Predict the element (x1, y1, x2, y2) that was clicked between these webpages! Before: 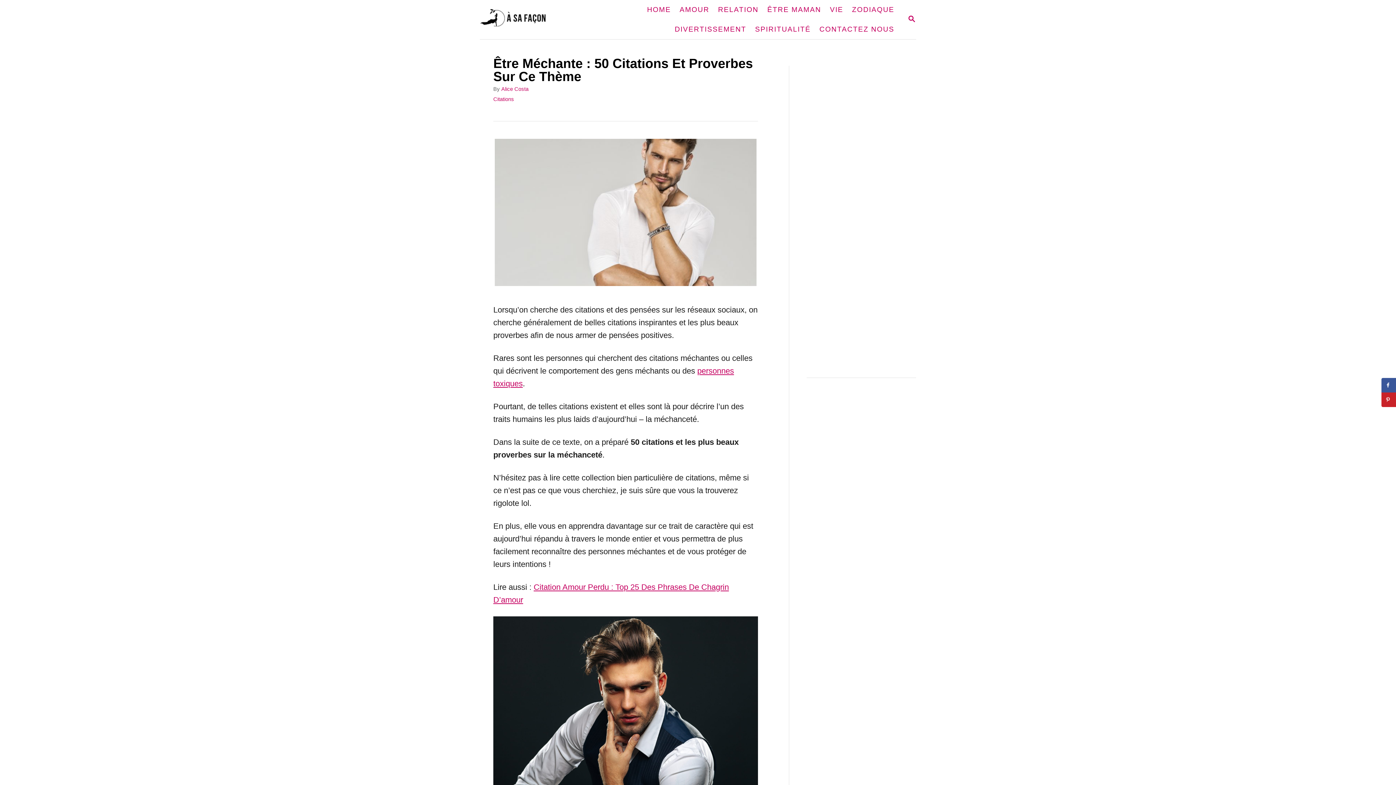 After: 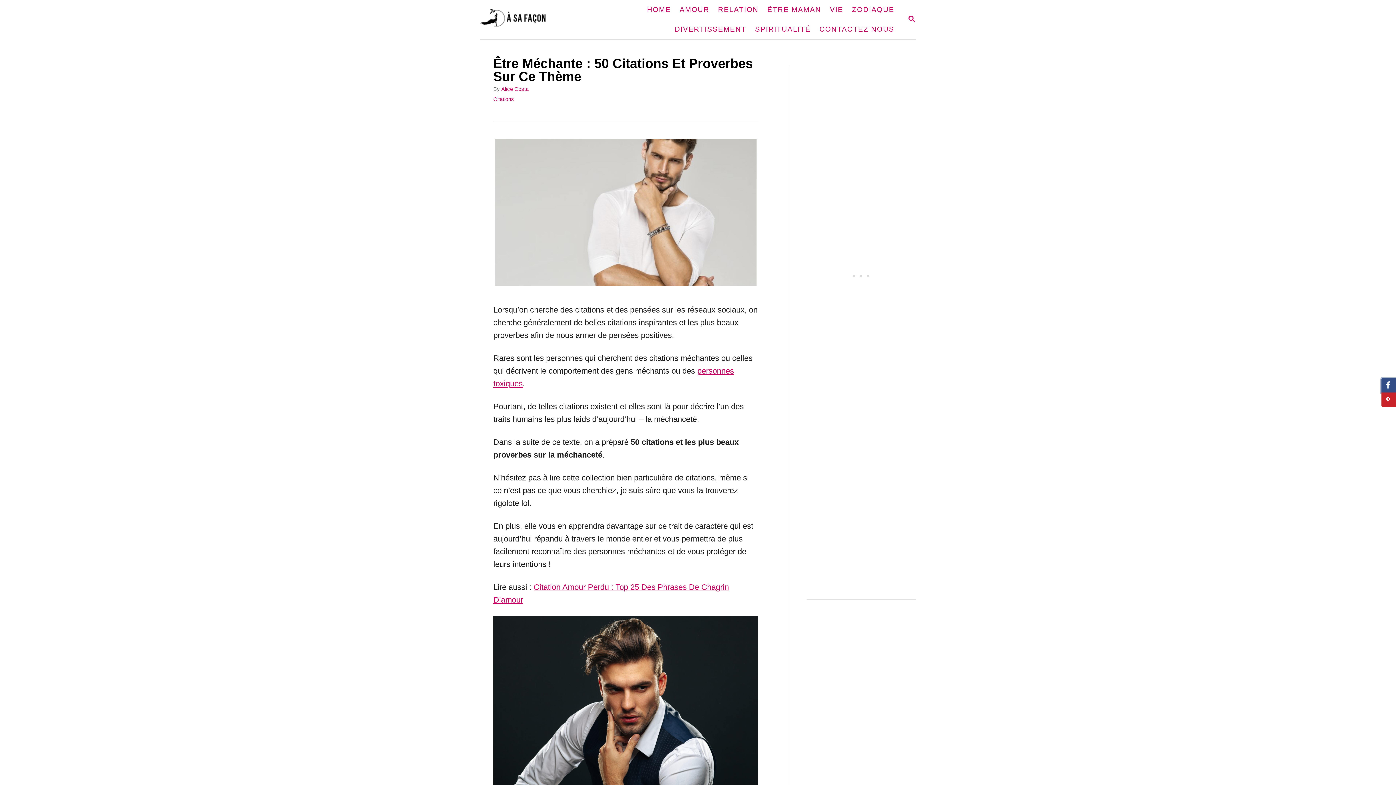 Action: label: Share on Facebook bbox: (1381, 378, 1396, 392)